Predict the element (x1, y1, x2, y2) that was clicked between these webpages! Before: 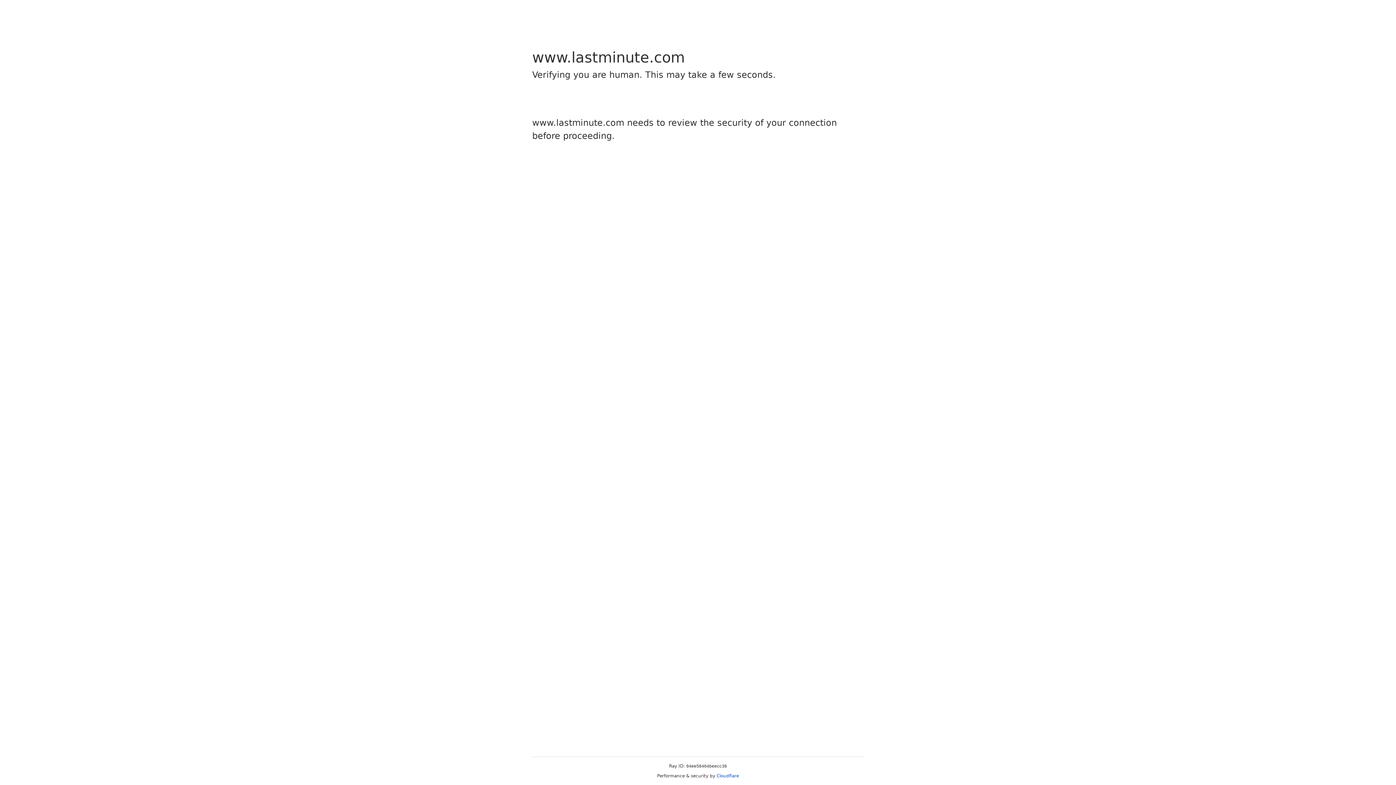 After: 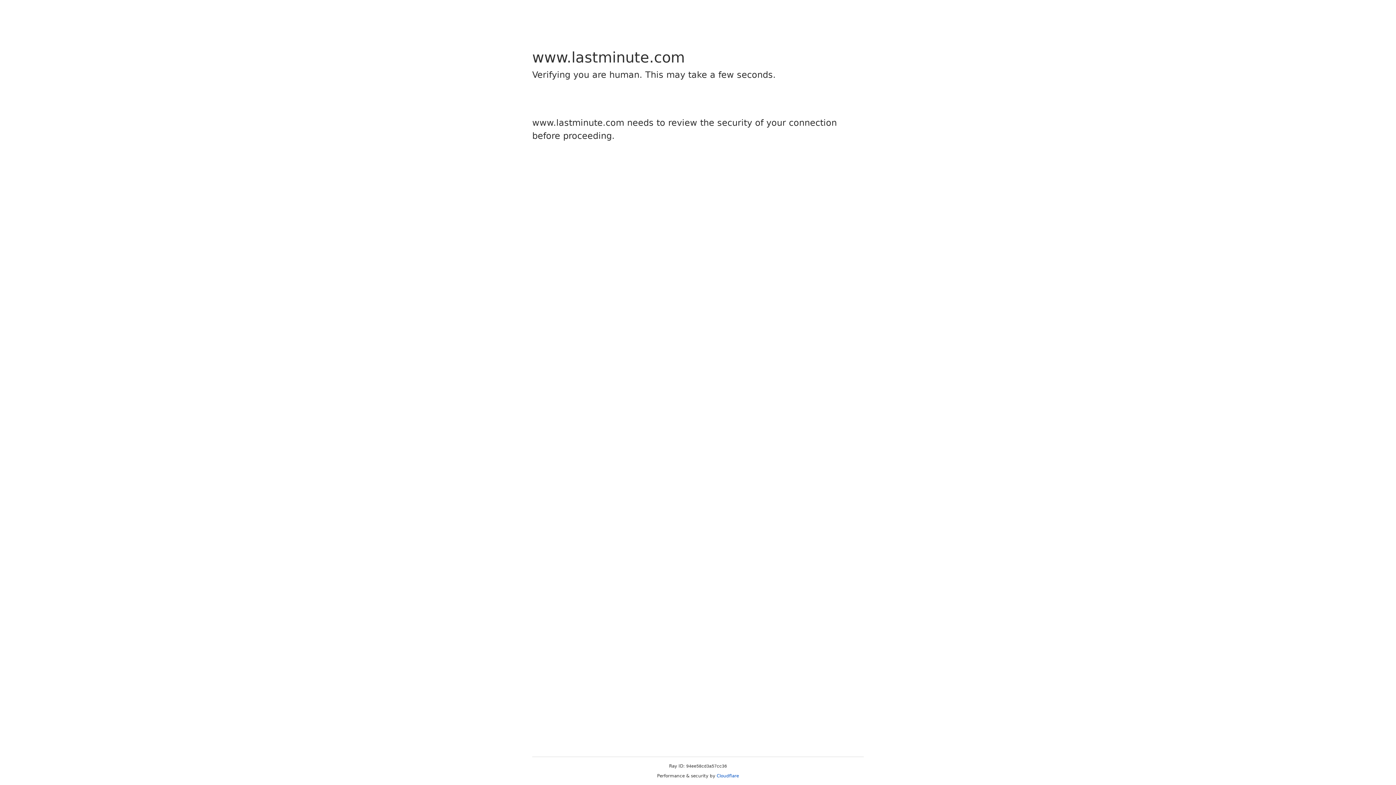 Action: bbox: (716, 773, 739, 778) label: Cloudflare